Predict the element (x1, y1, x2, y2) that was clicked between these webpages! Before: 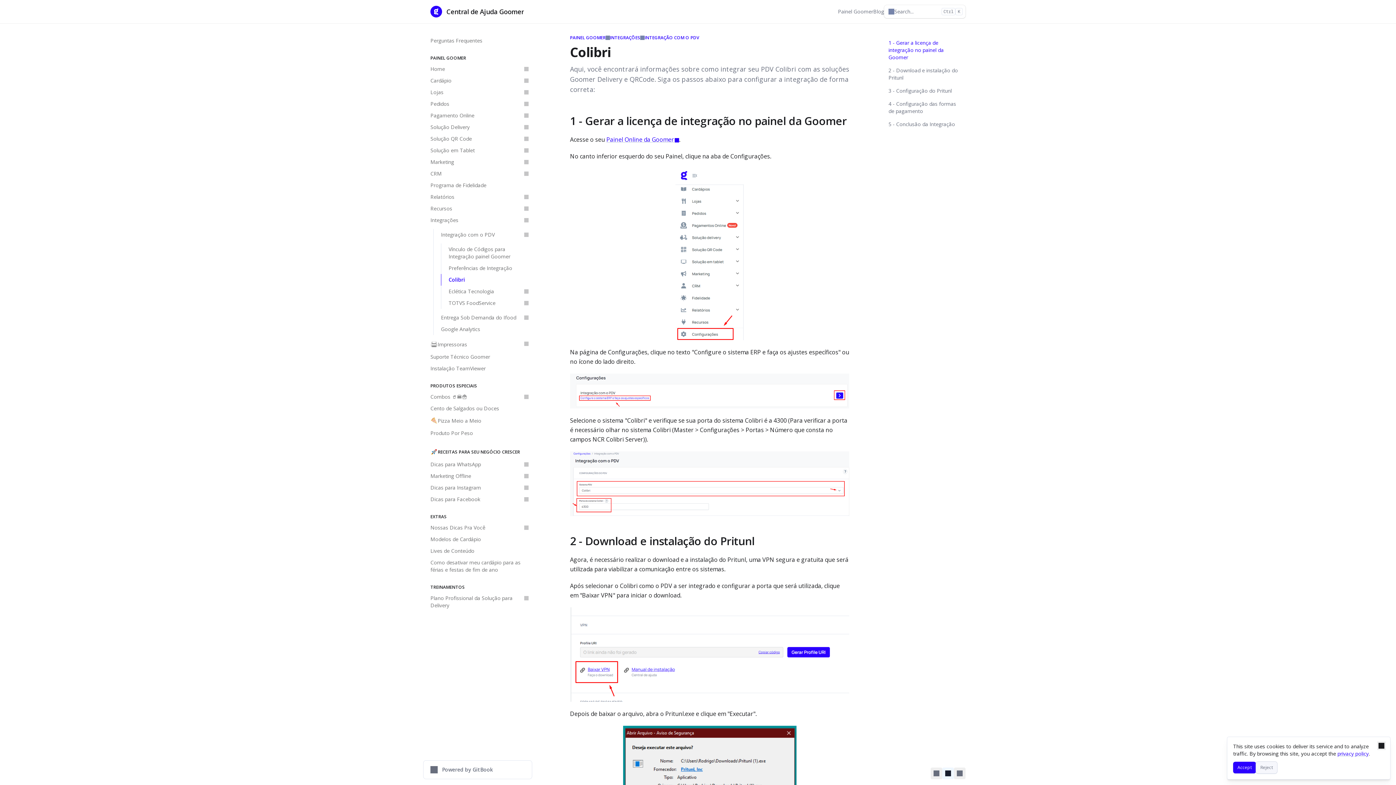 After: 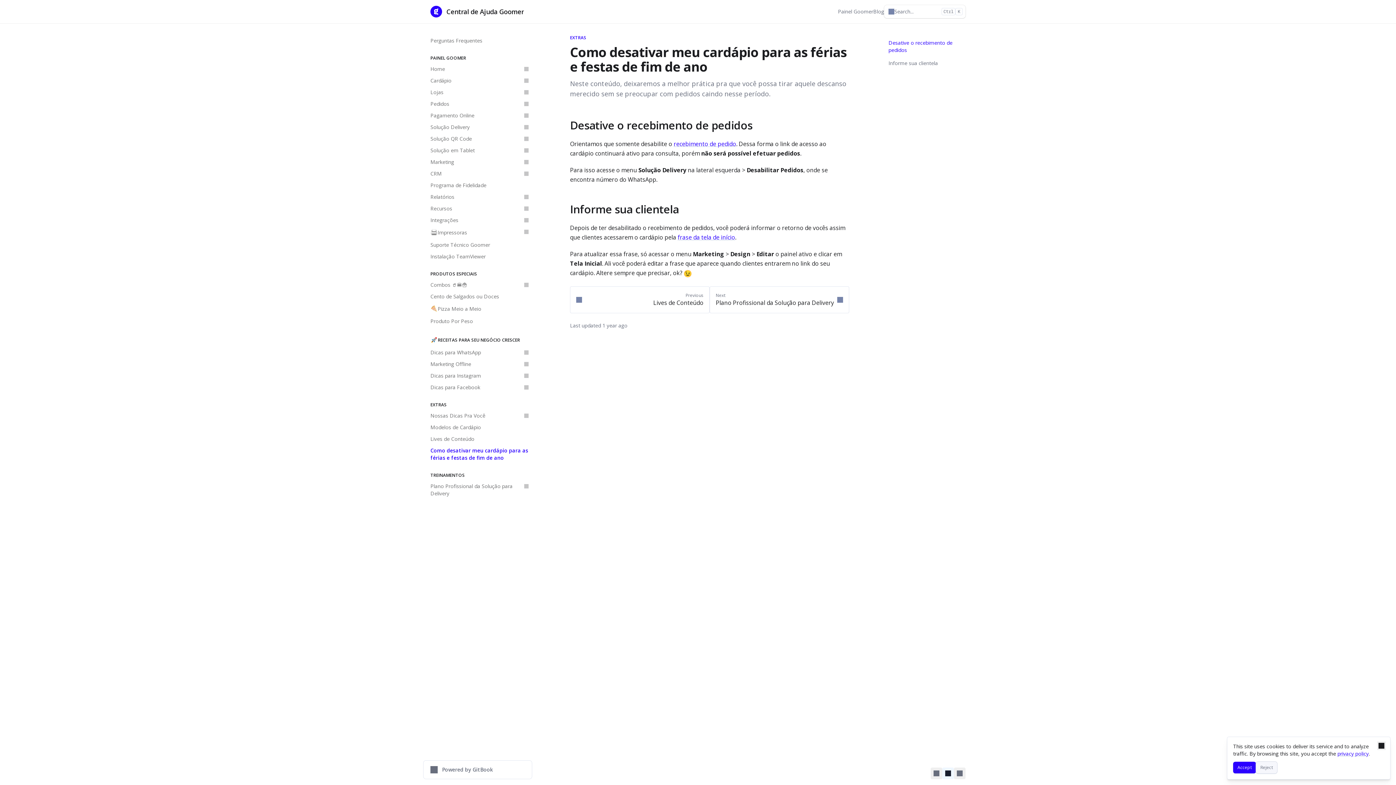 Action: bbox: (426, 557, 532, 576) label: Como desativar meu cardápio para as férias e festas de fim de ano